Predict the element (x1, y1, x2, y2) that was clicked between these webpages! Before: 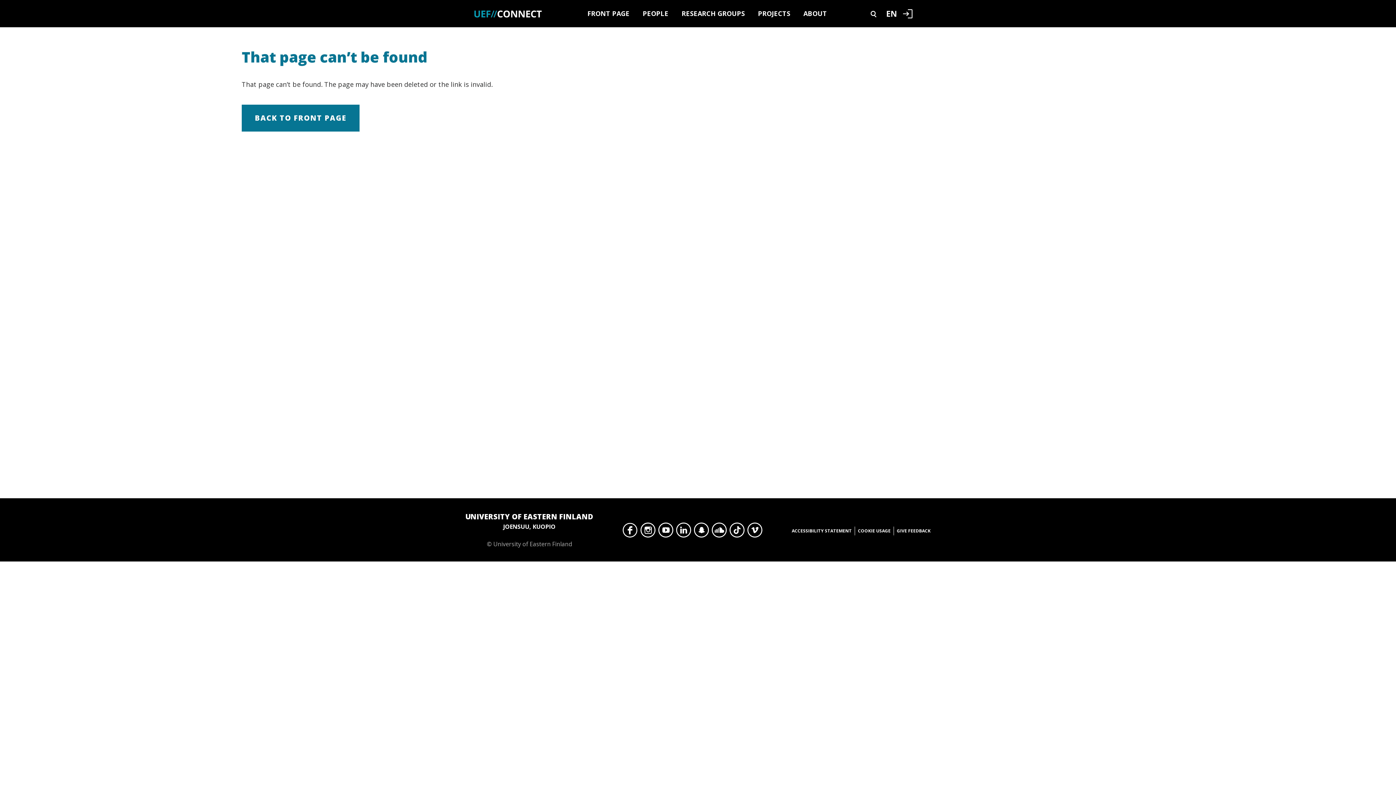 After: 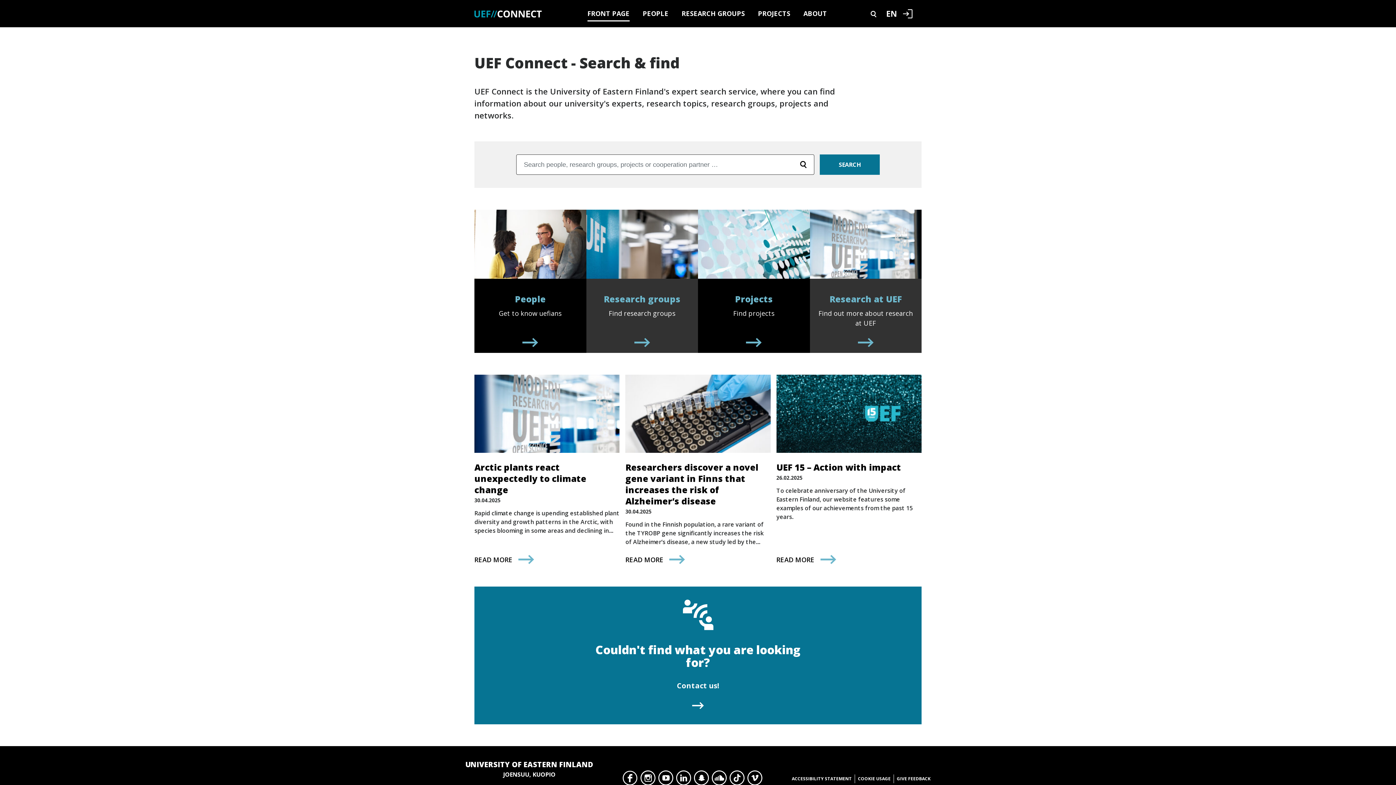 Action: bbox: (587, 8, 629, 21) label: FRONT PAGE